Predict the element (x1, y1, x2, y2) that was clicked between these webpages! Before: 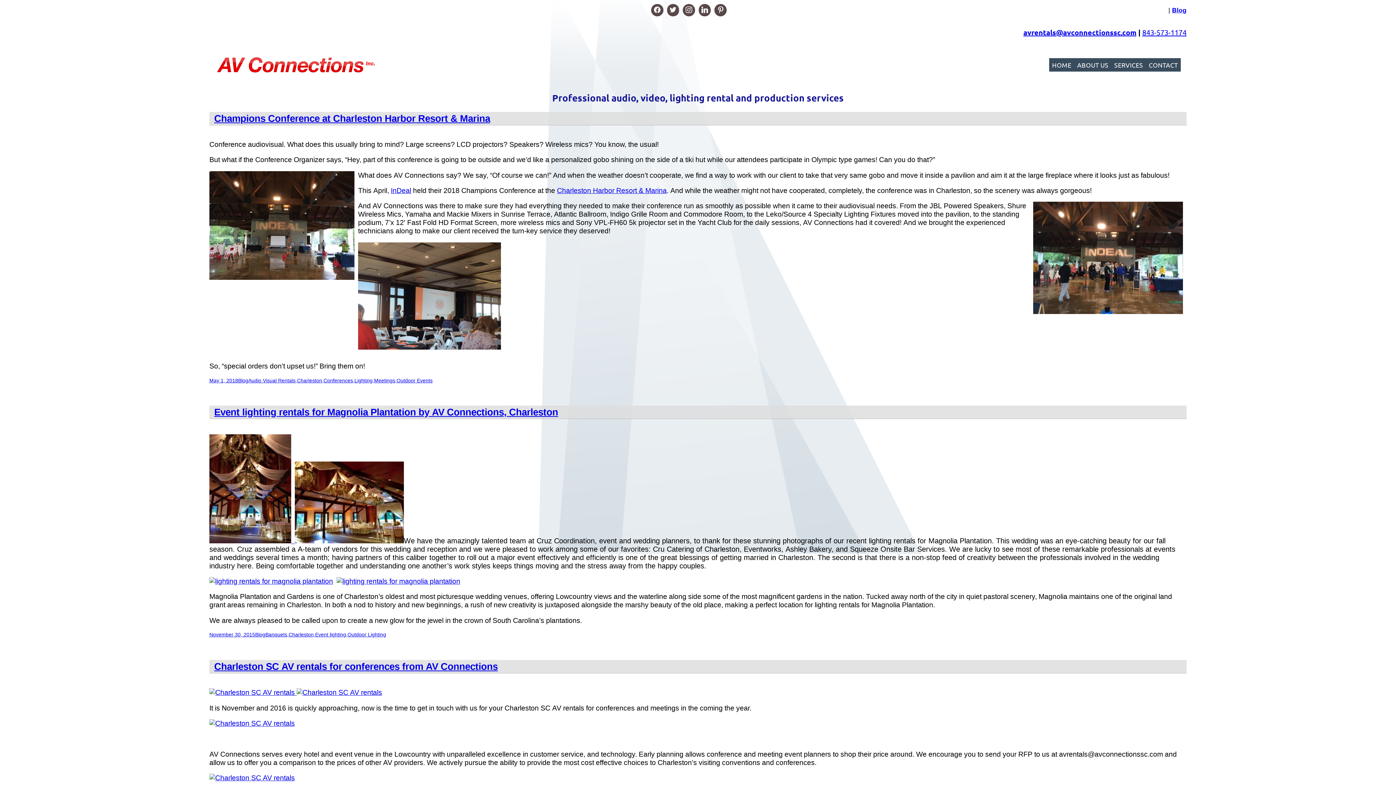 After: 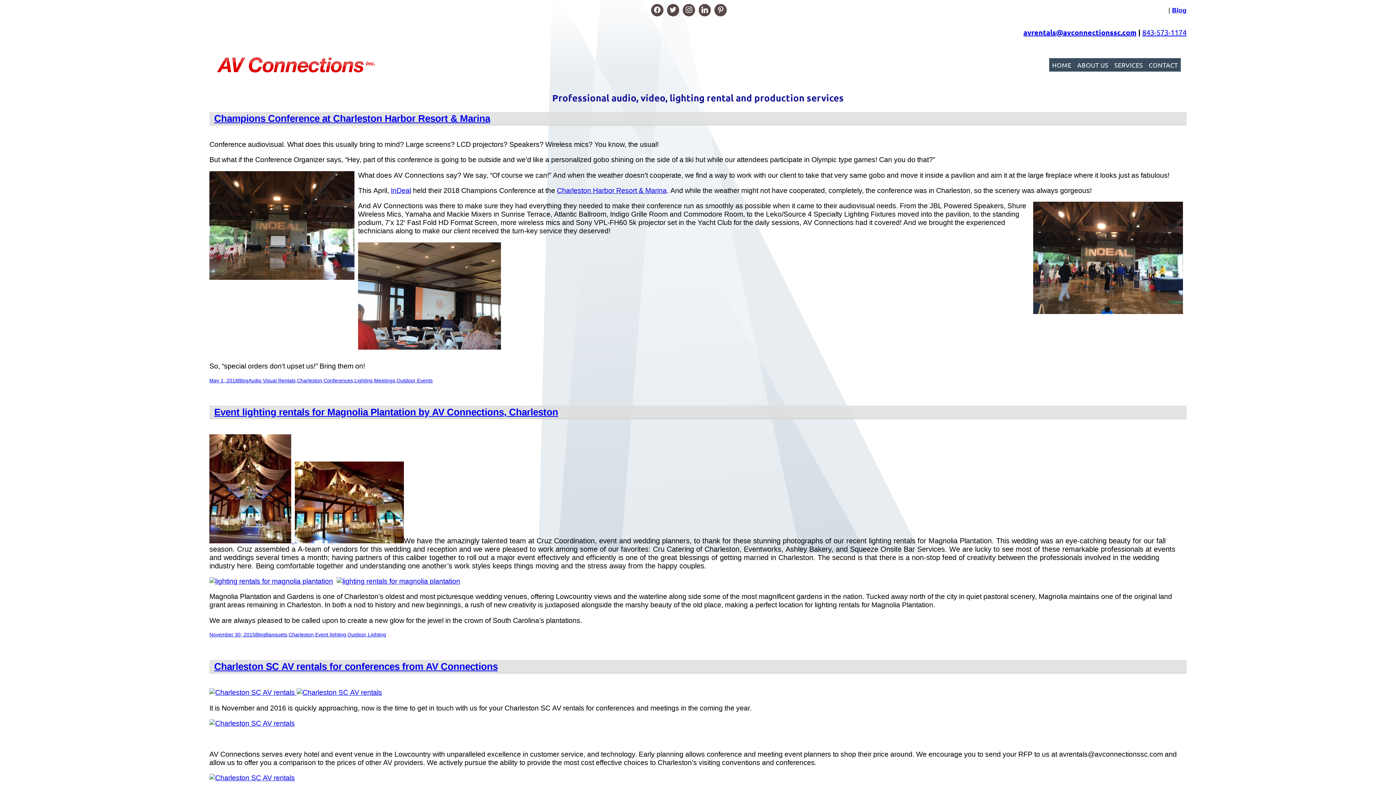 Action: bbox: (209, 774, 294, 782)